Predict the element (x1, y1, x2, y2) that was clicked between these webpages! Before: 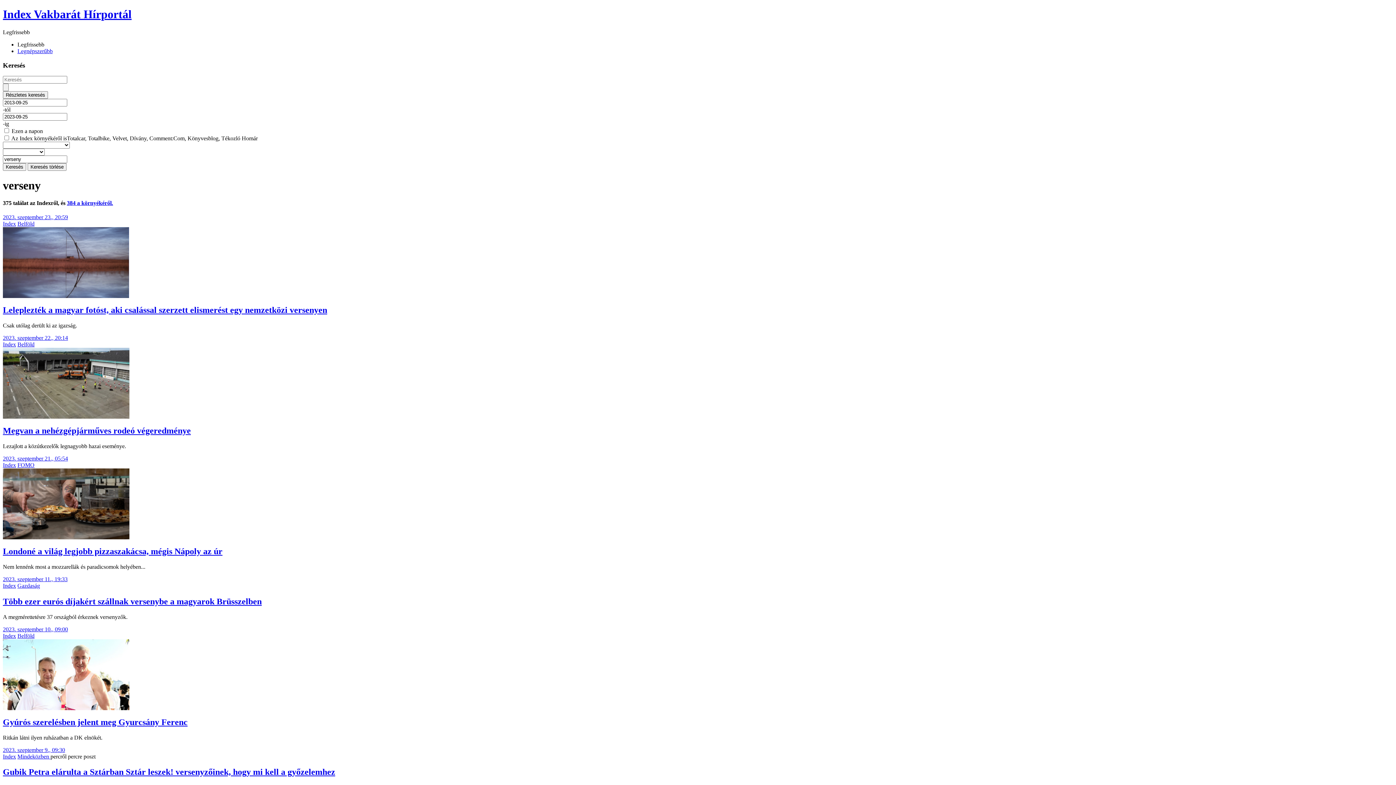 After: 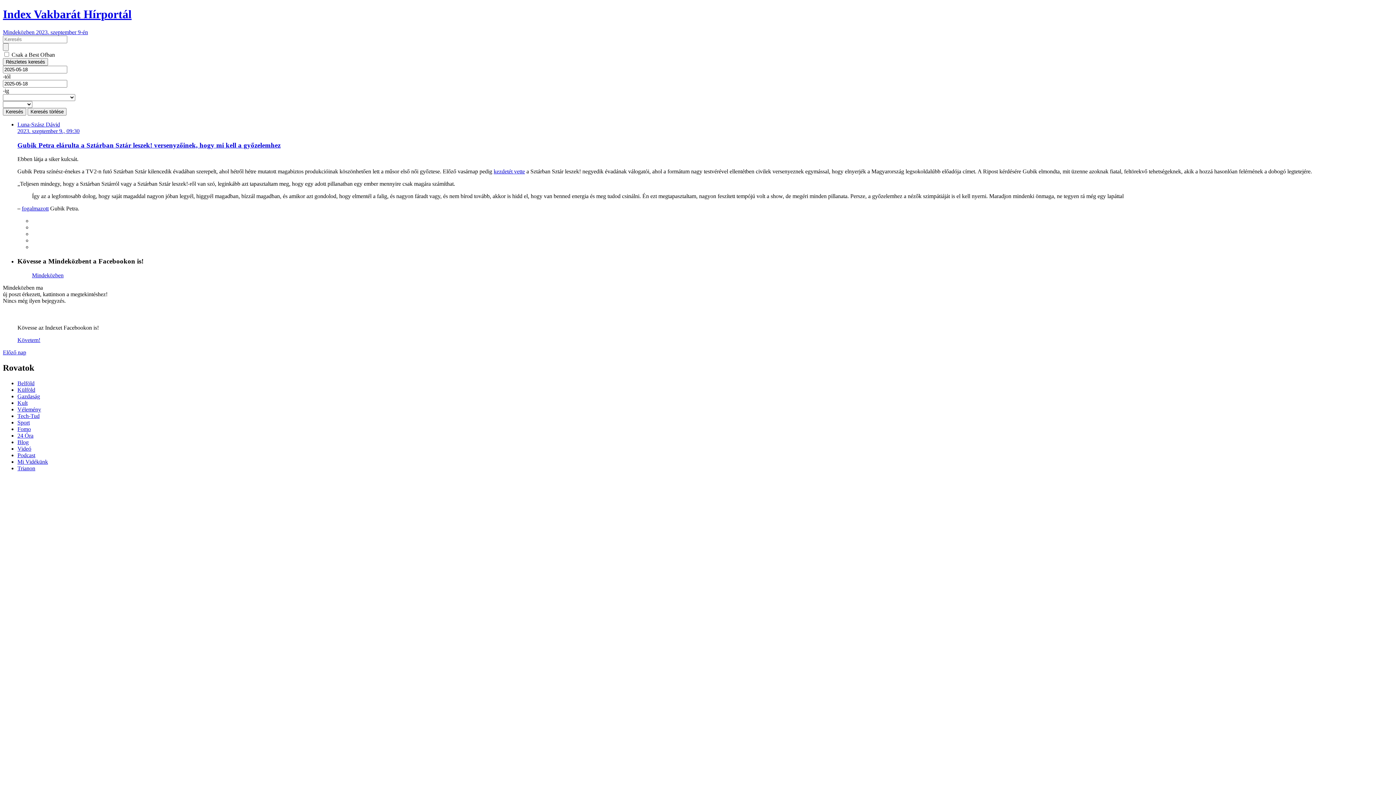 Action: bbox: (2, 755, 3, 761)